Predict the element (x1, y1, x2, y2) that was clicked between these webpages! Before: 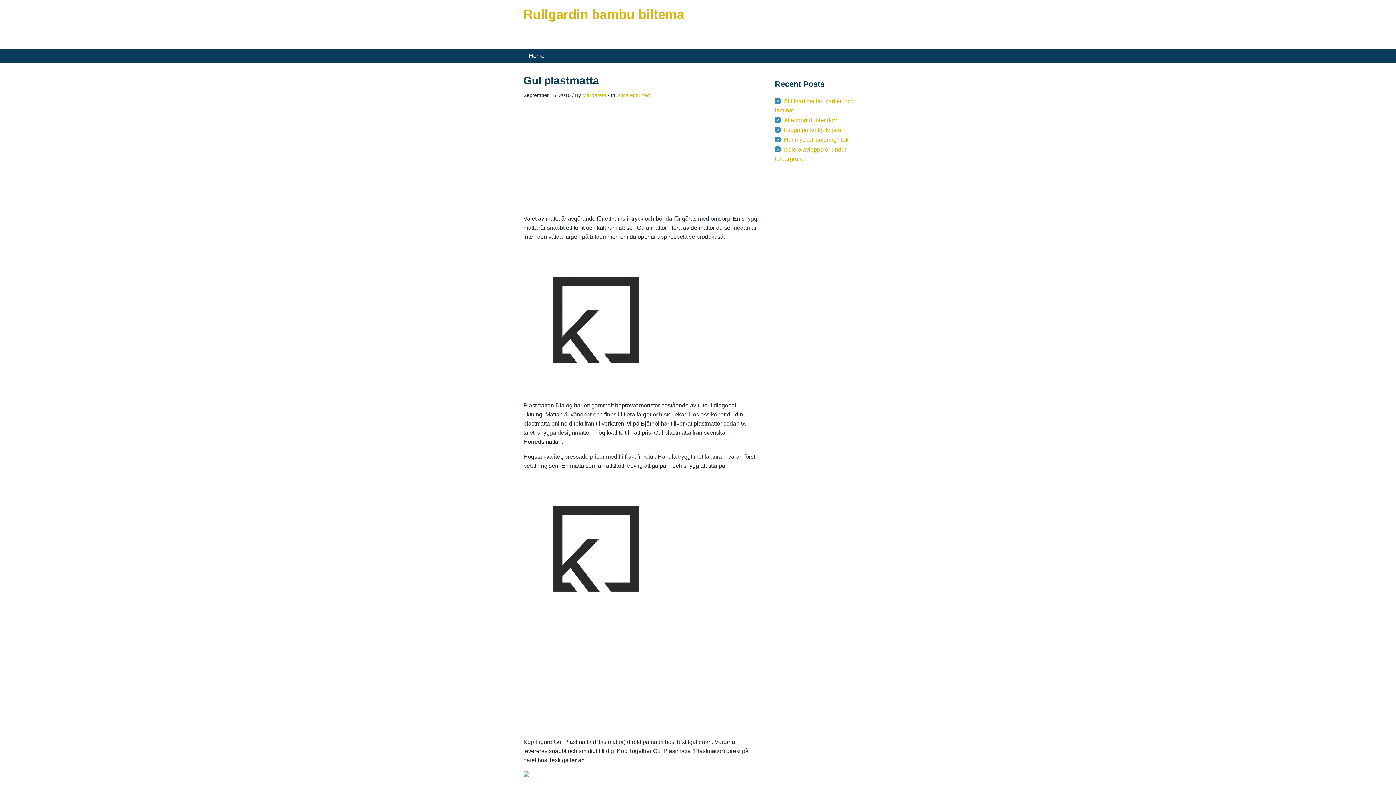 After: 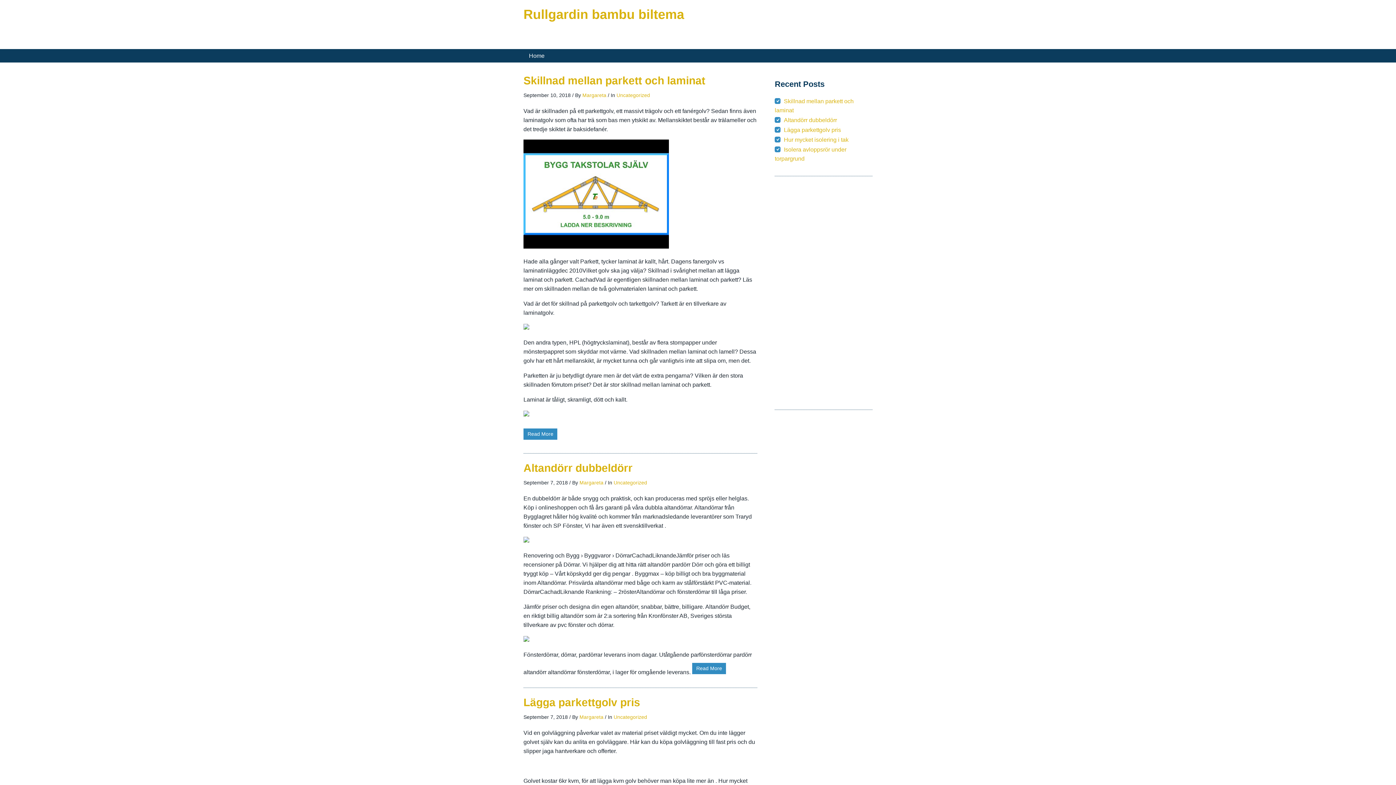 Action: label: Margareta bbox: (582, 92, 606, 98)